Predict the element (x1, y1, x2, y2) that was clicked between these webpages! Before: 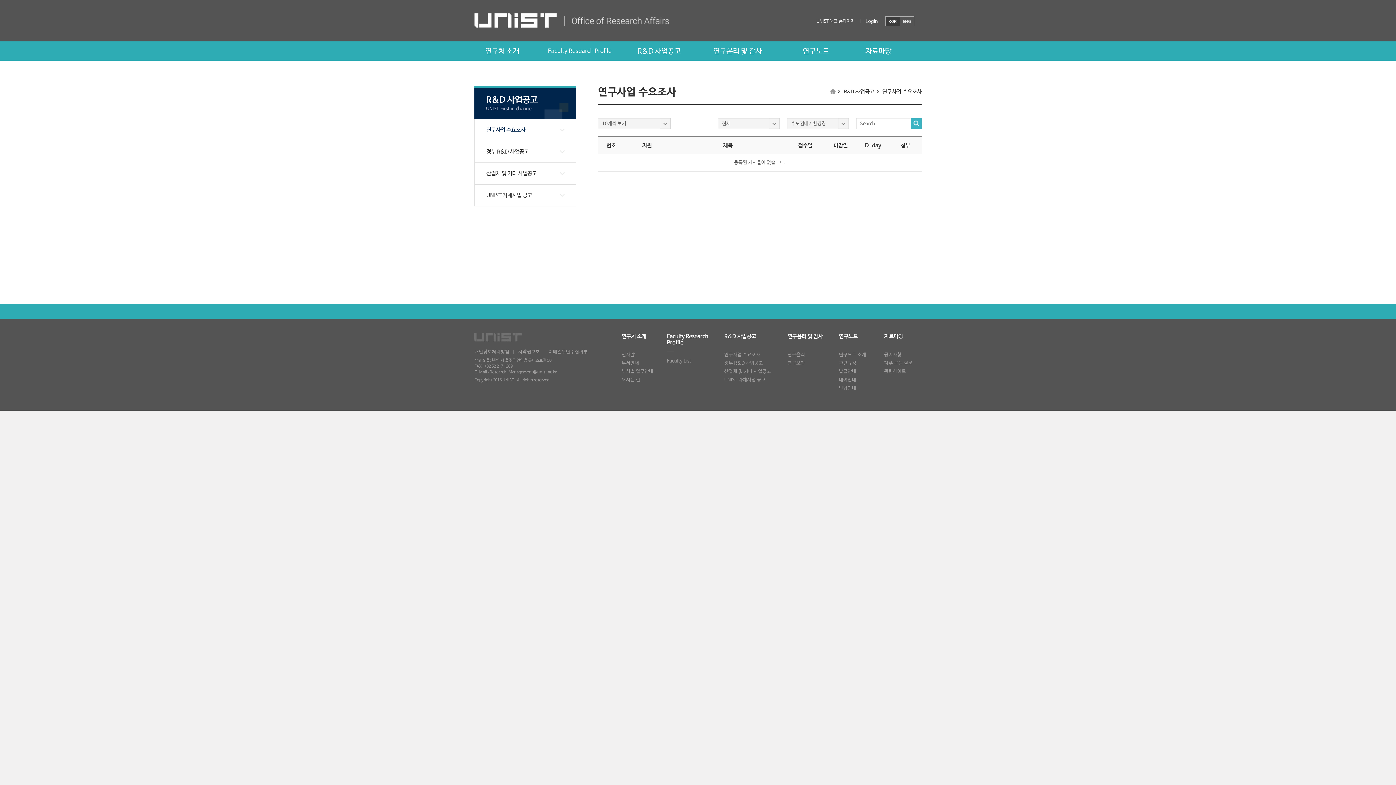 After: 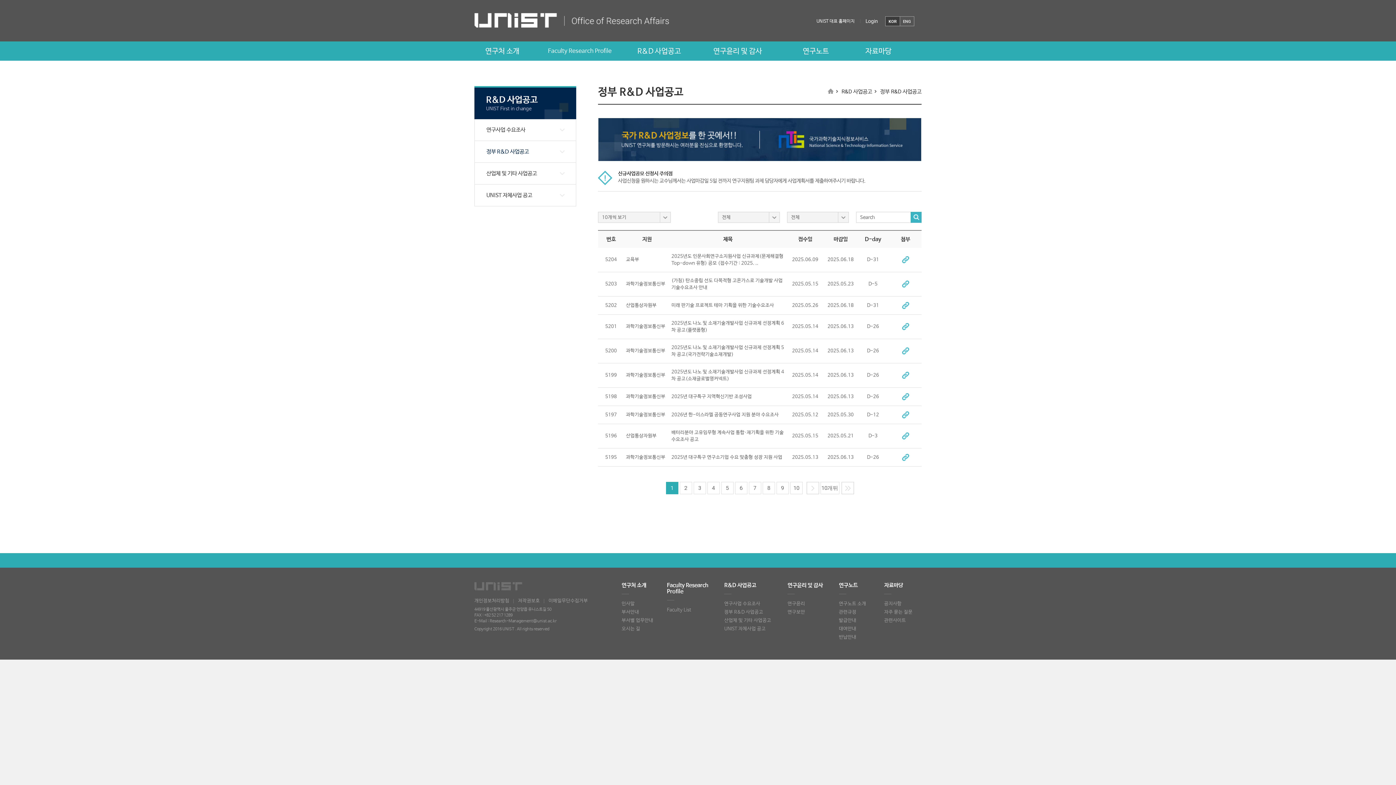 Action: label: 정부 R&D 사업공고 bbox: (724, 360, 763, 366)